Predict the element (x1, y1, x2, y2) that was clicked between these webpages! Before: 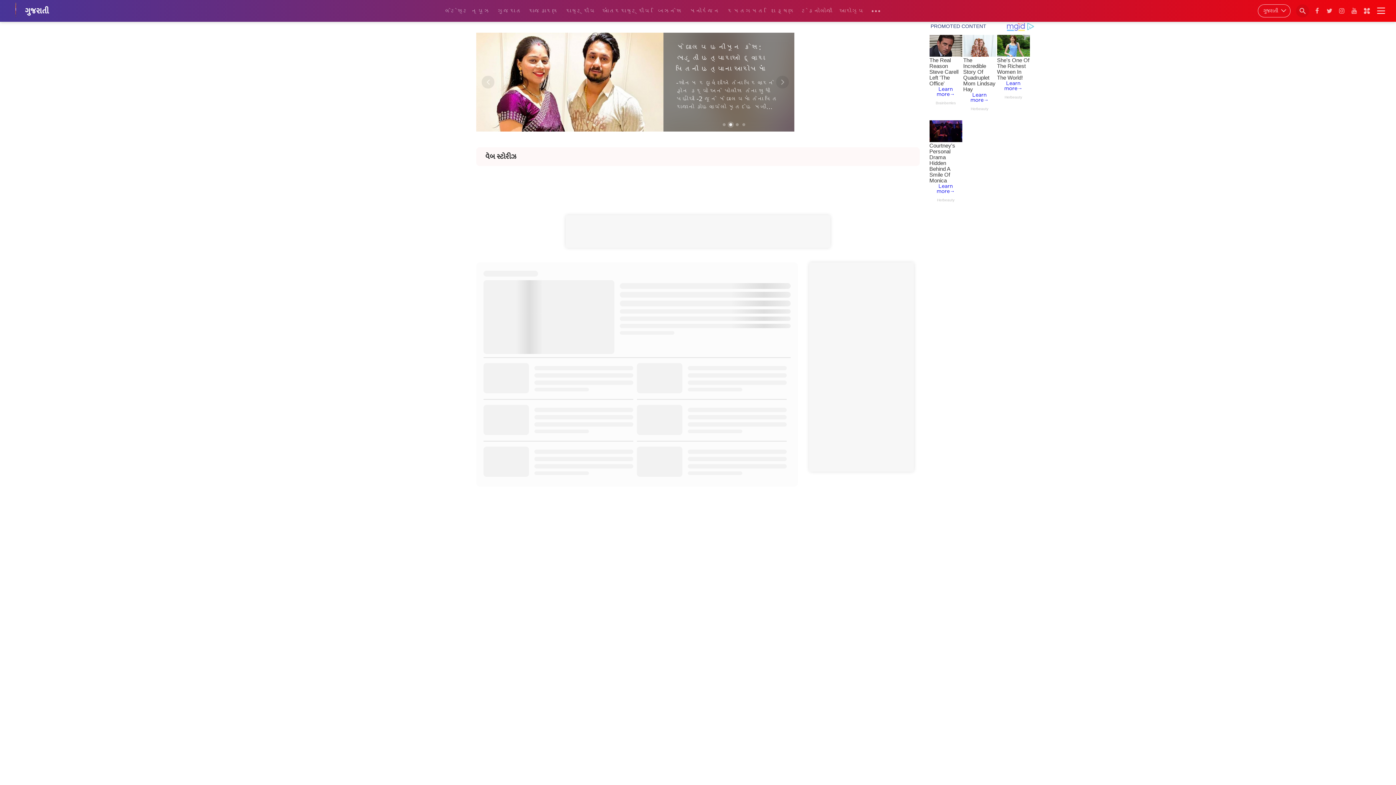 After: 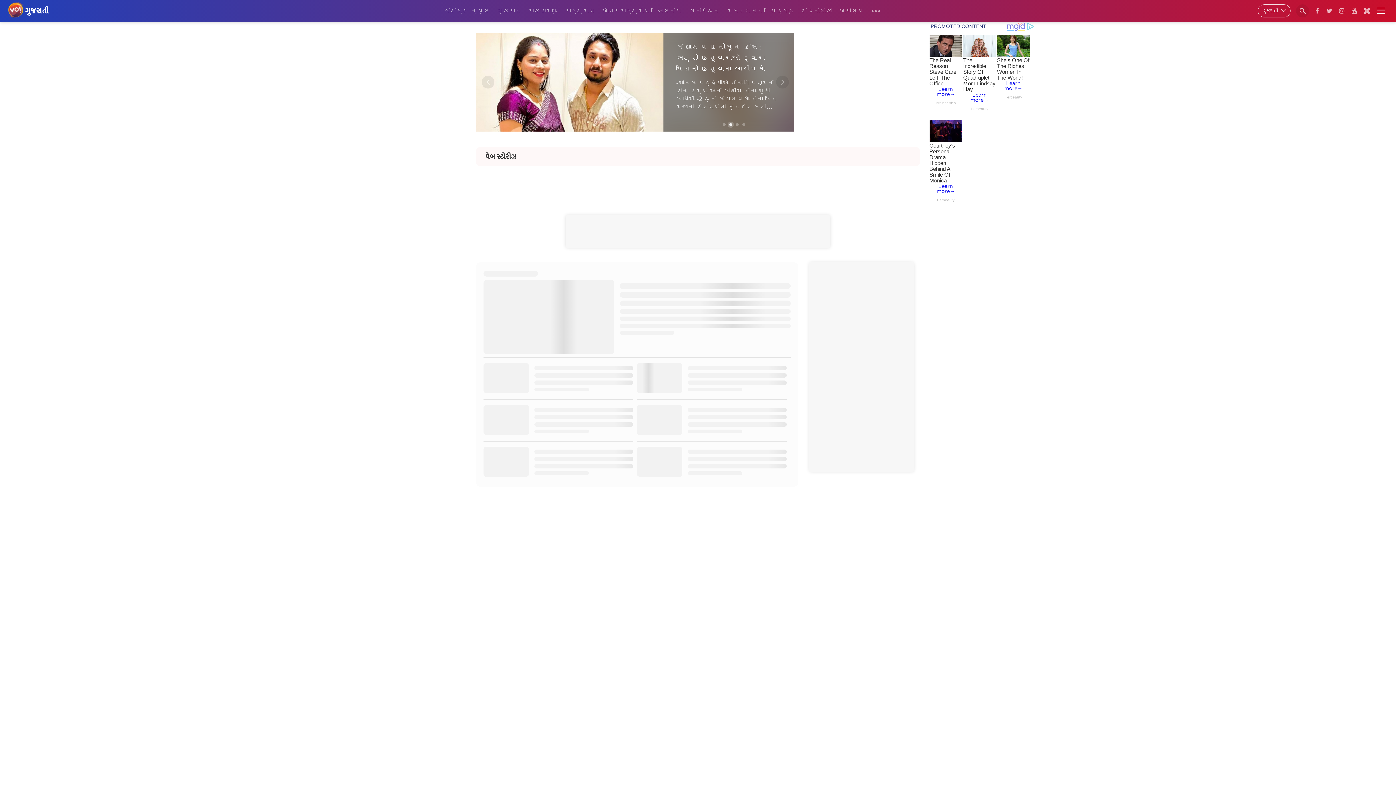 Action: bbox: (637, 363, 786, 394)